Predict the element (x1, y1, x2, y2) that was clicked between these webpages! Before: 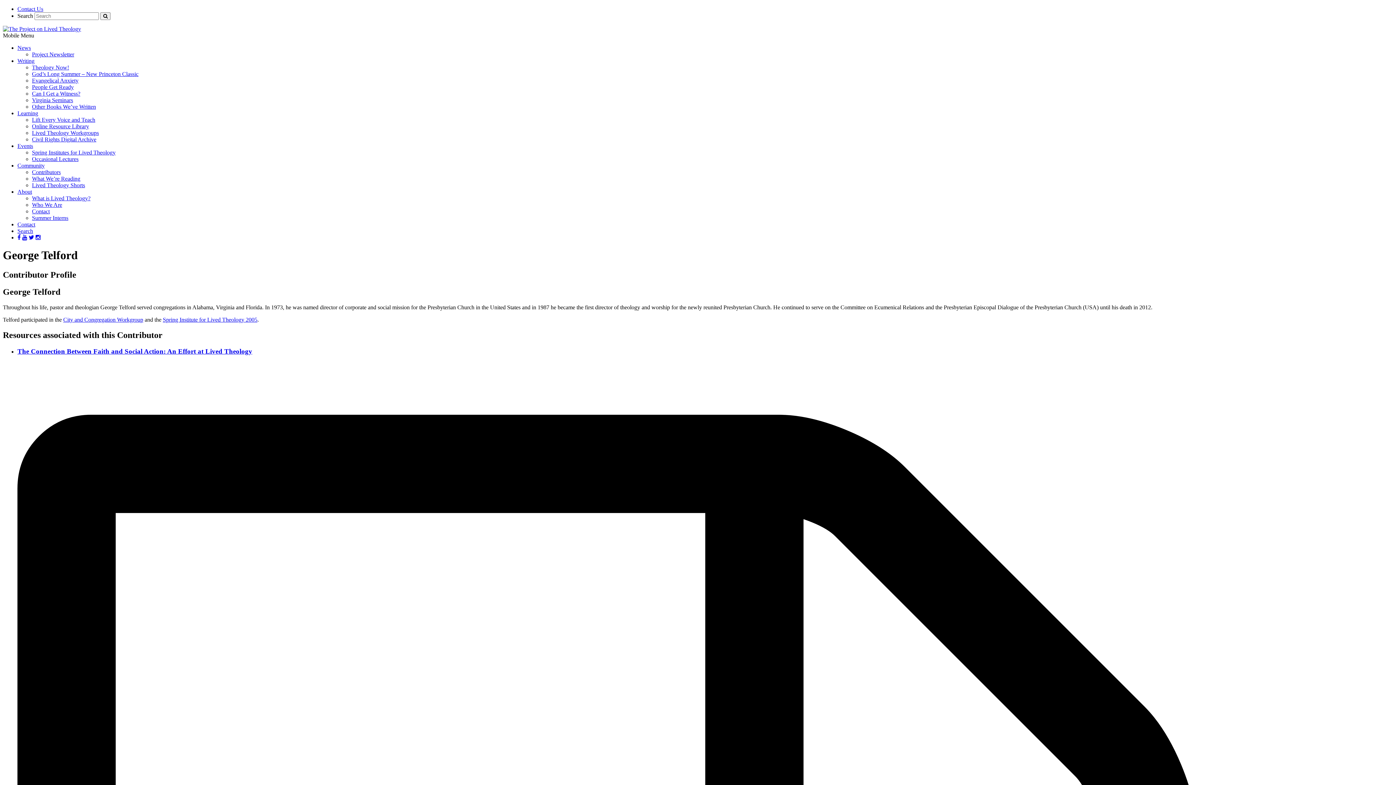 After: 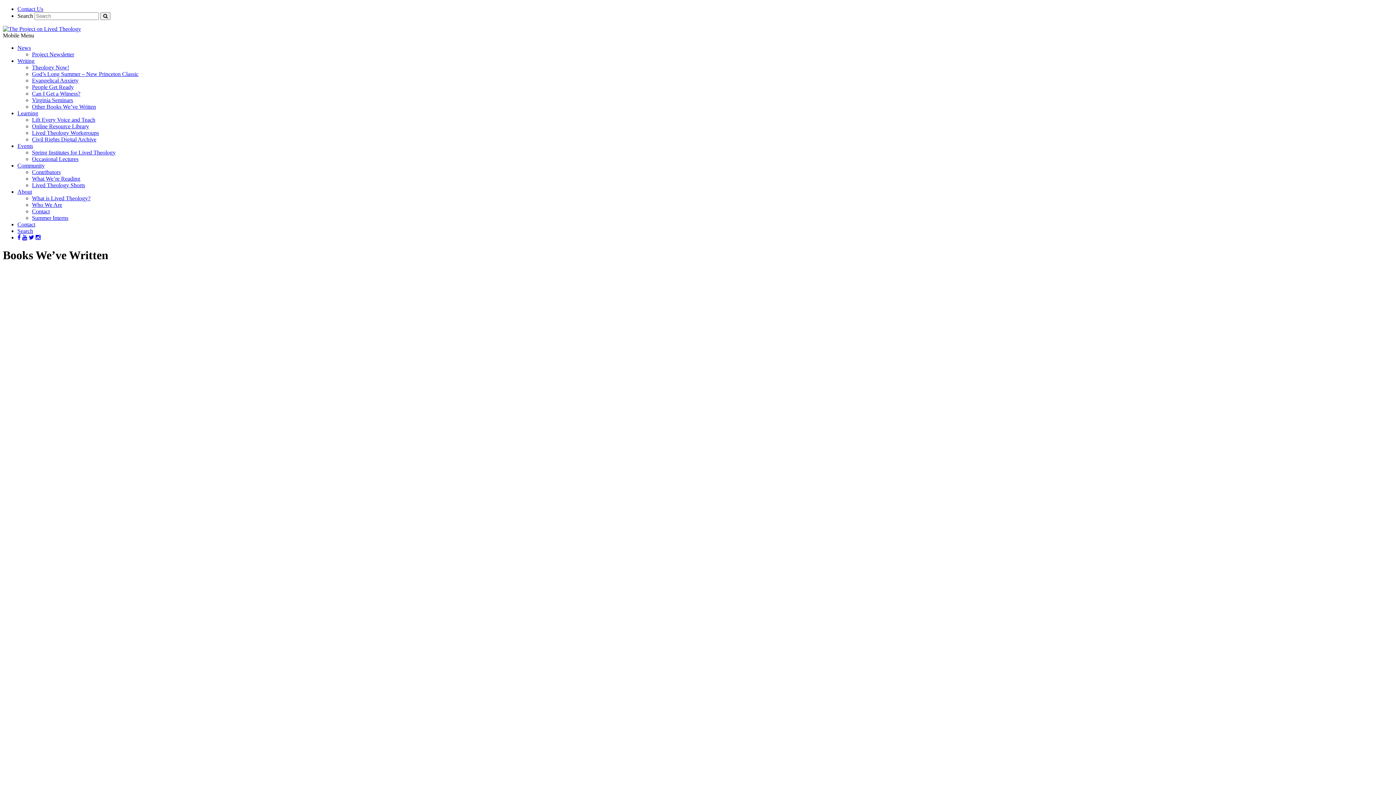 Action: label: Other Books We’ve Written bbox: (32, 103, 96, 109)